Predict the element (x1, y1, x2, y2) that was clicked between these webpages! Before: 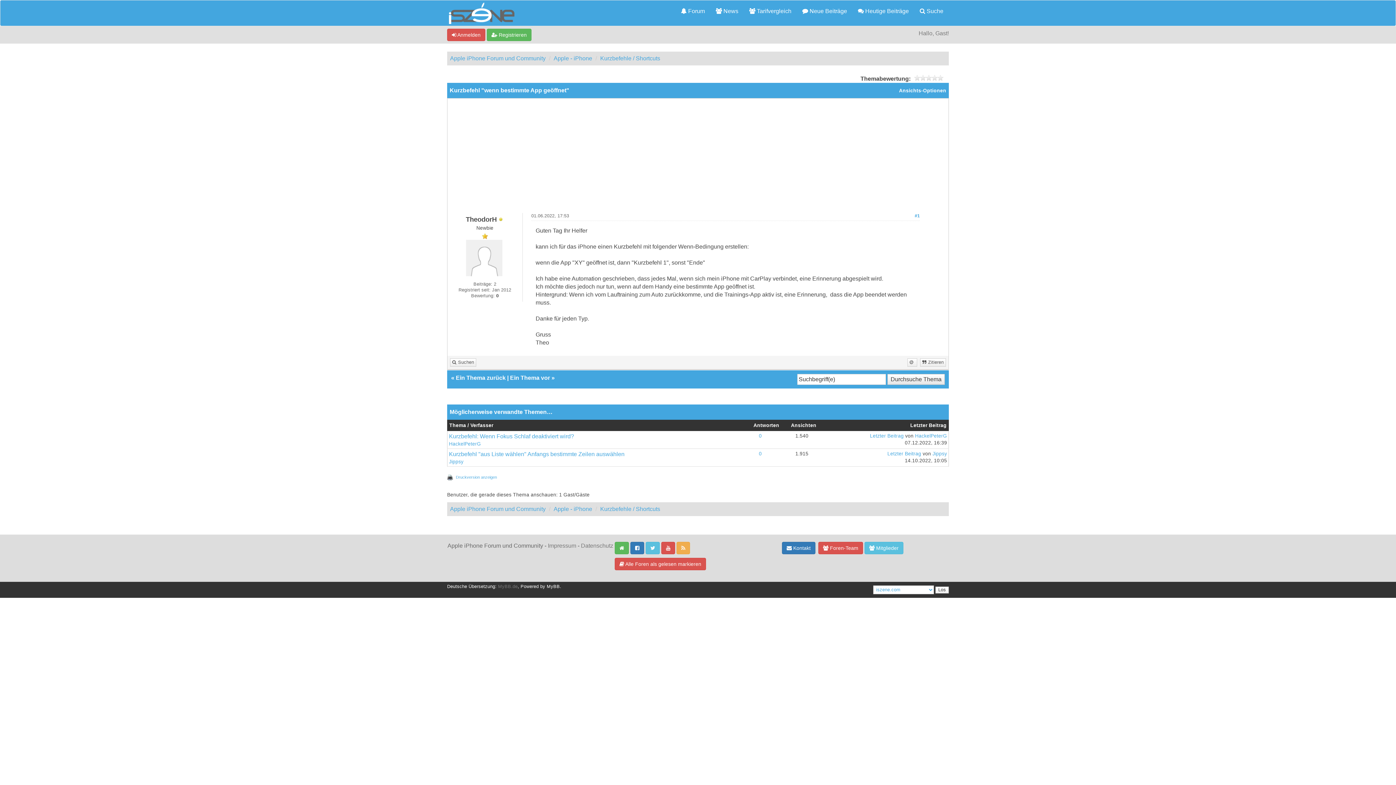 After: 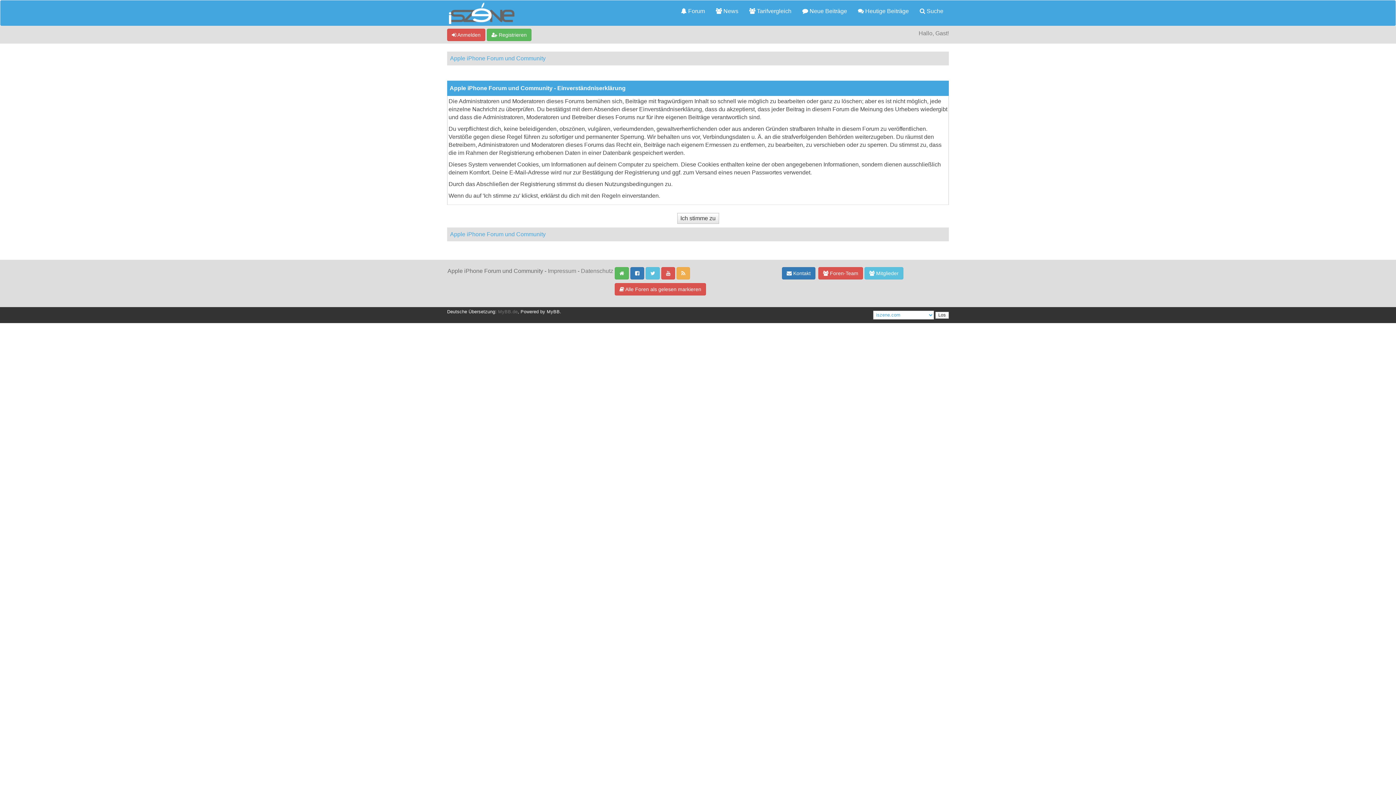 Action: bbox: (486, 28, 531, 40) label:  Registrieren